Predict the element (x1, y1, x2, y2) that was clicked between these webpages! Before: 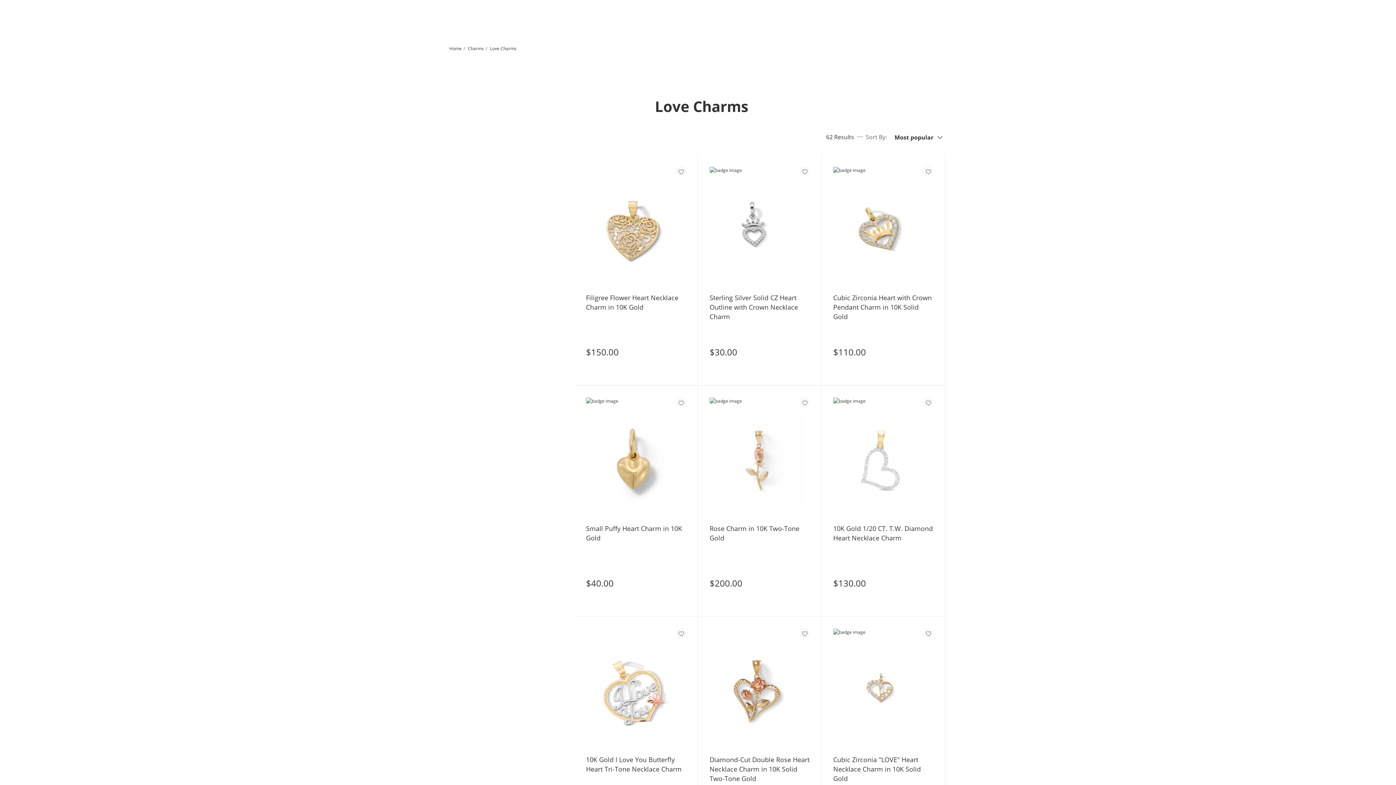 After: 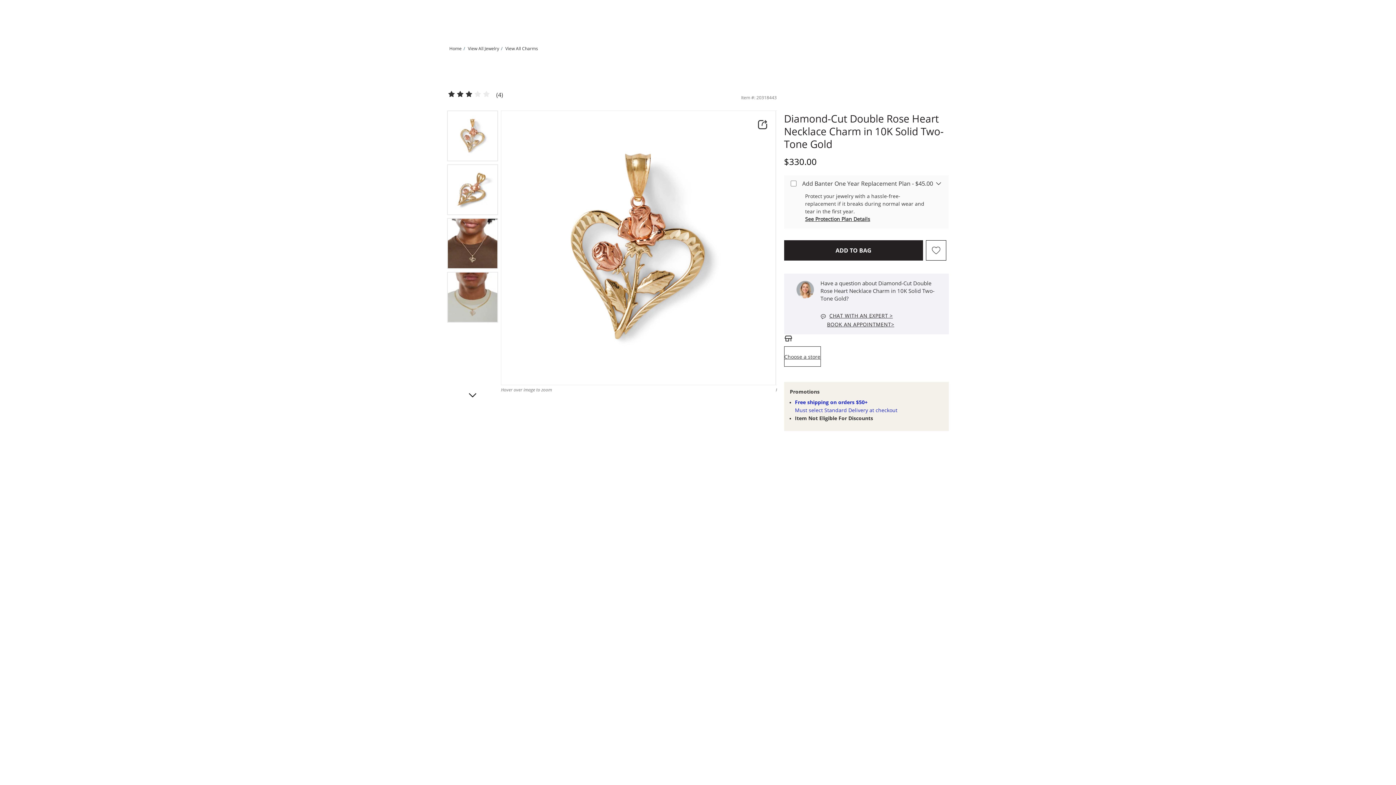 Action: bbox: (709, 755, 809, 783) label: Diamond-Cut Double Rose Heart Necklace Charm in 10K Solid Two-Tone Gold